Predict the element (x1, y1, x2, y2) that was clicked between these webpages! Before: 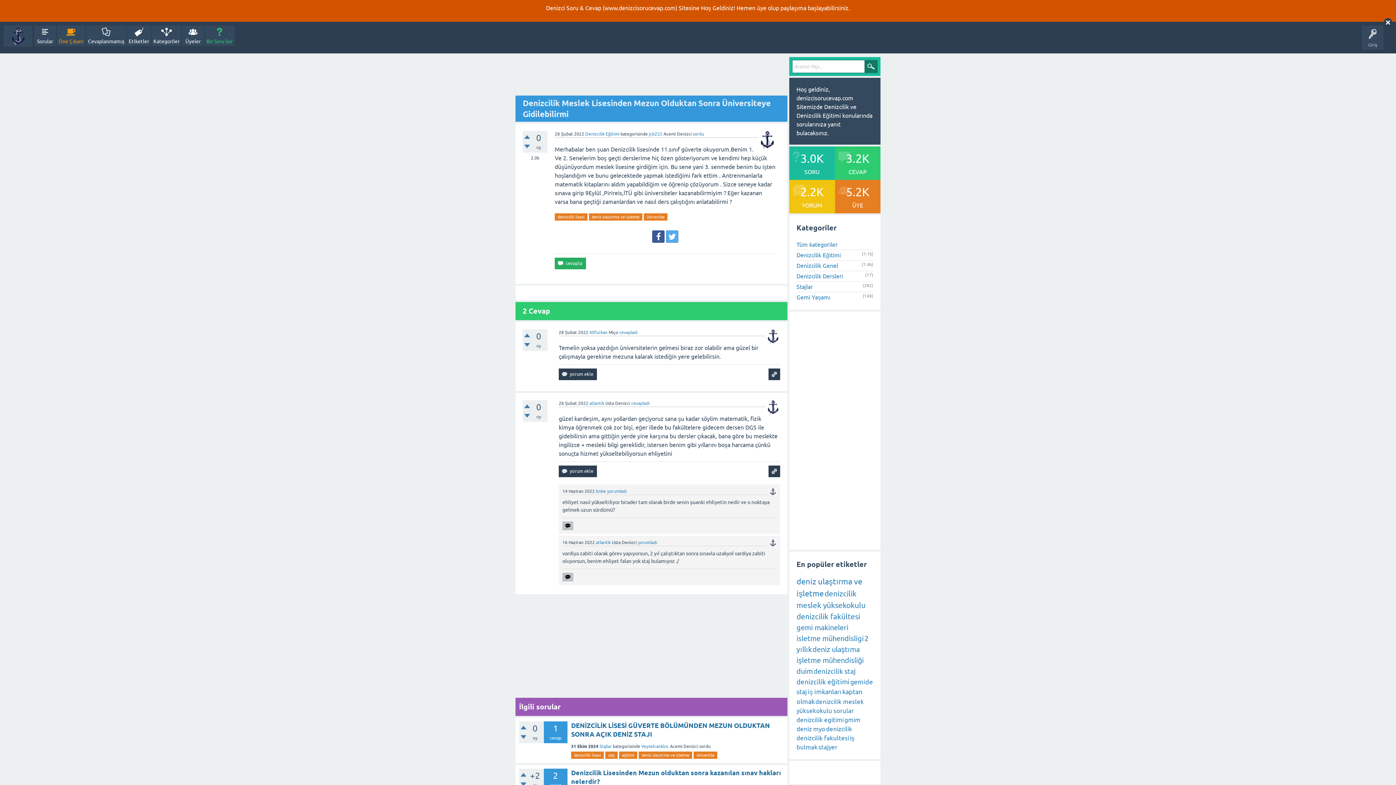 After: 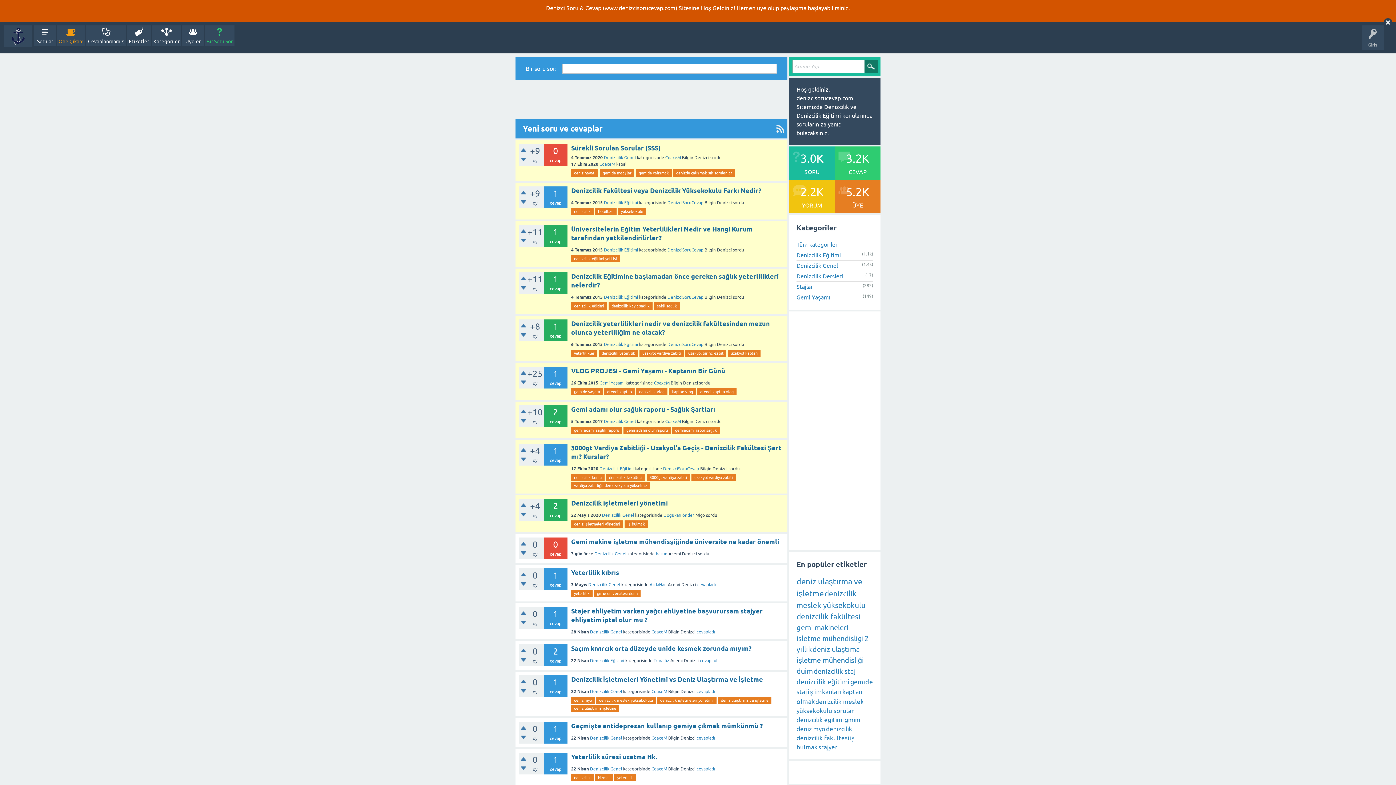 Action: label: Tüm kategoriler bbox: (796, 241, 837, 247)